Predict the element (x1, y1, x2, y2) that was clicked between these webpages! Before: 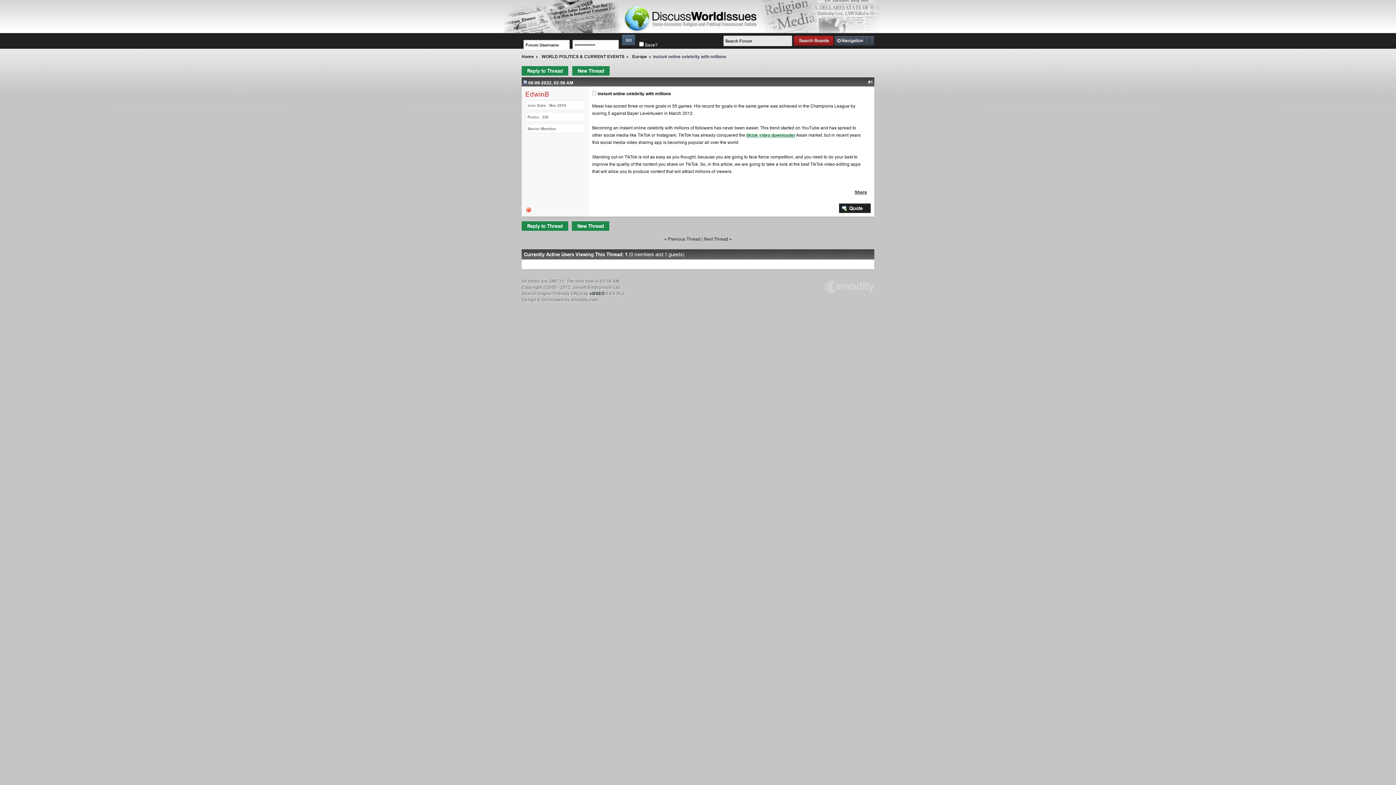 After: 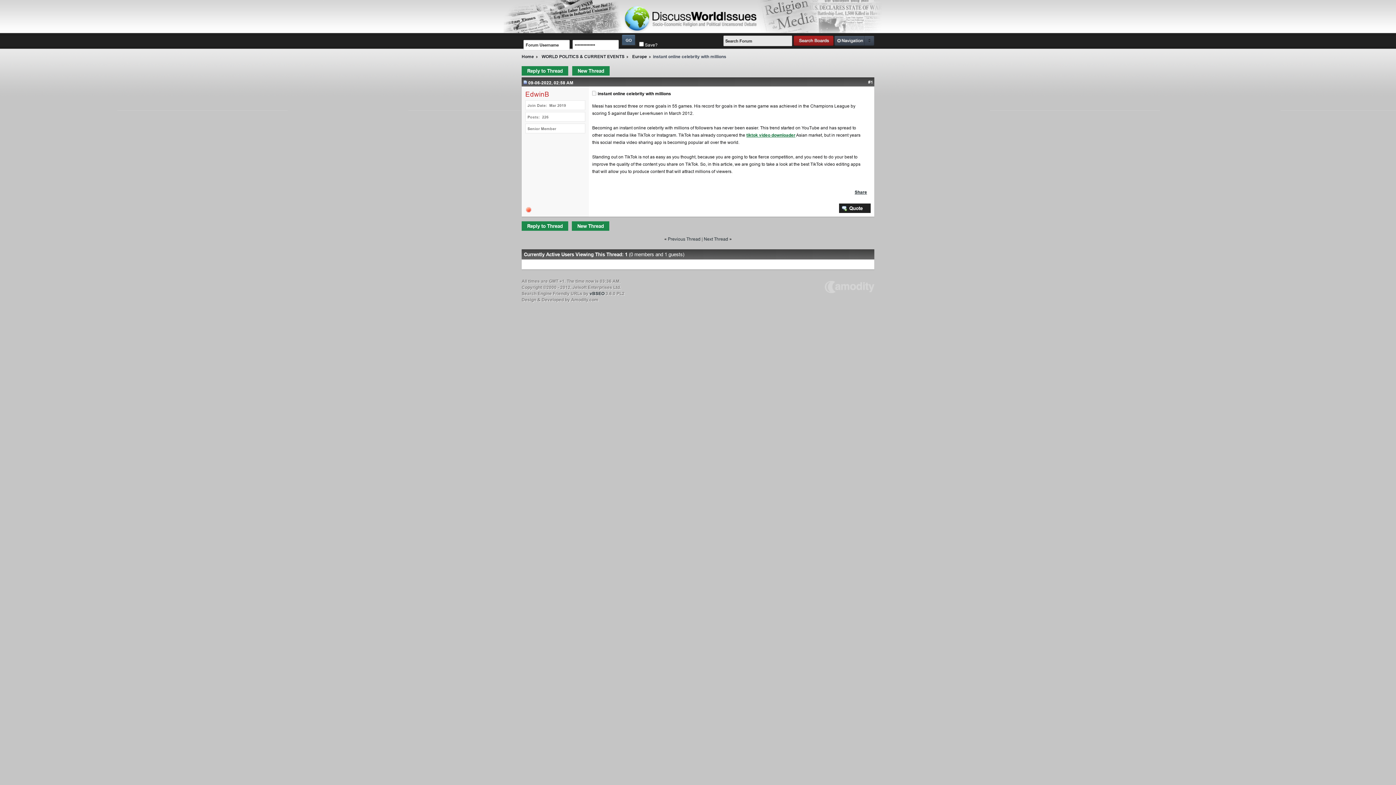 Action: bbox: (592, 90, 596, 95)